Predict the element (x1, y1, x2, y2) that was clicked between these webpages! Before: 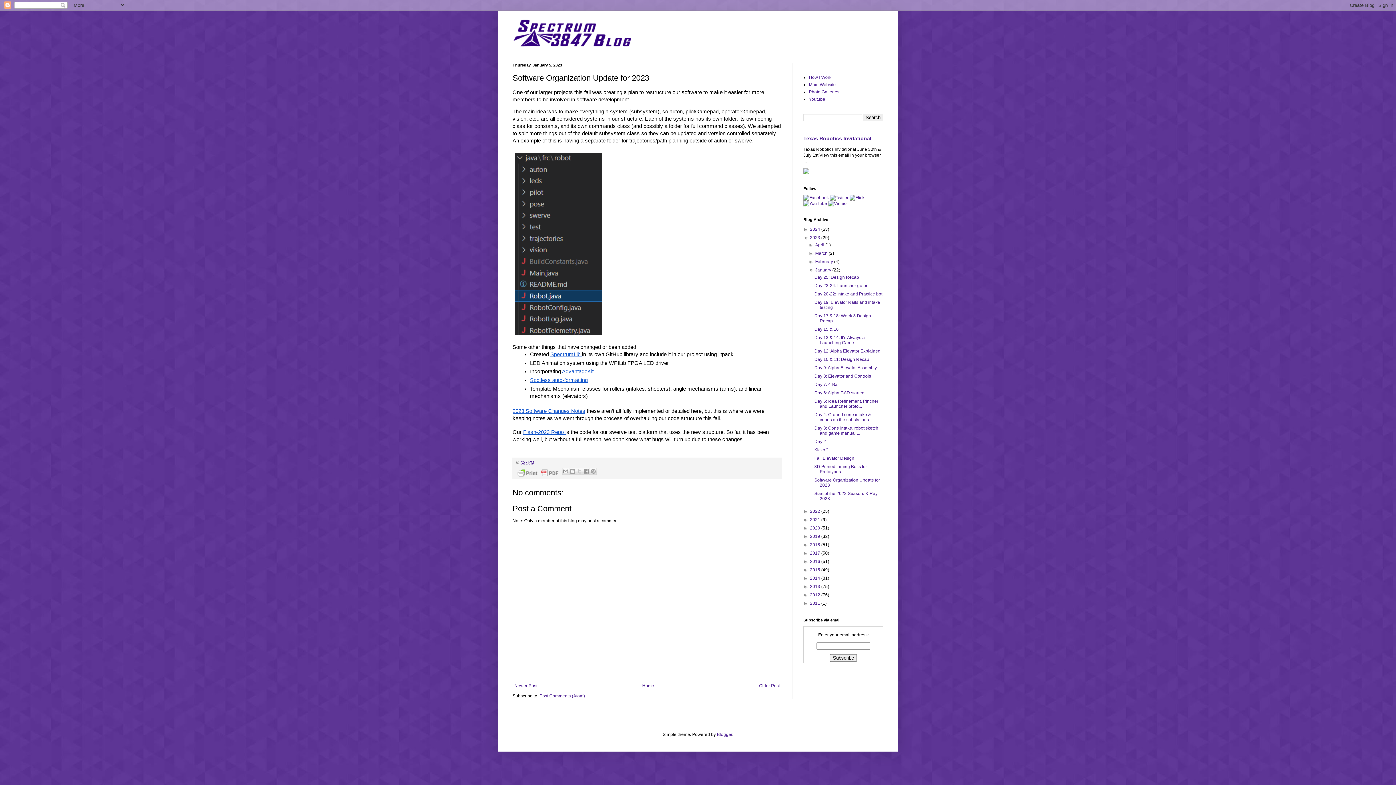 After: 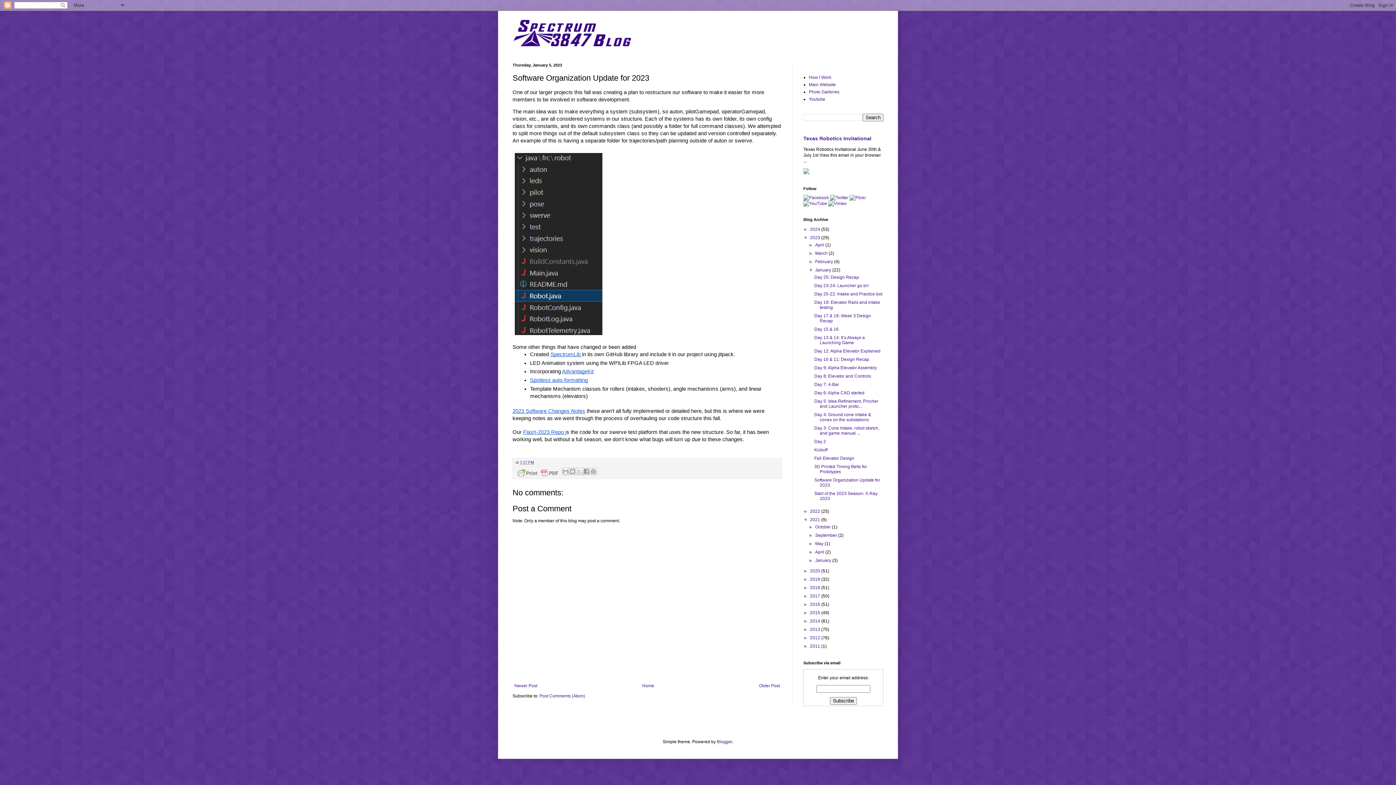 Action: bbox: (803, 517, 810, 522) label: ►  